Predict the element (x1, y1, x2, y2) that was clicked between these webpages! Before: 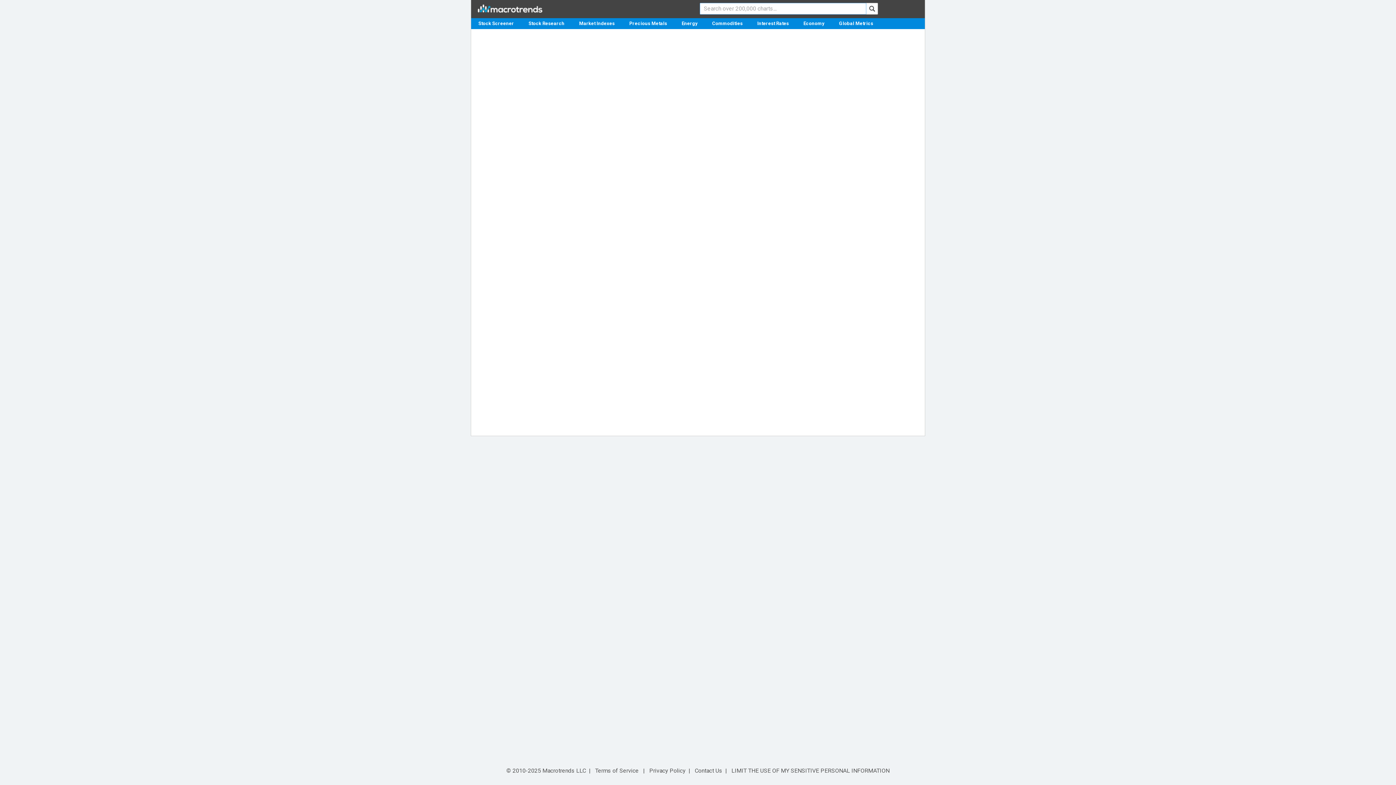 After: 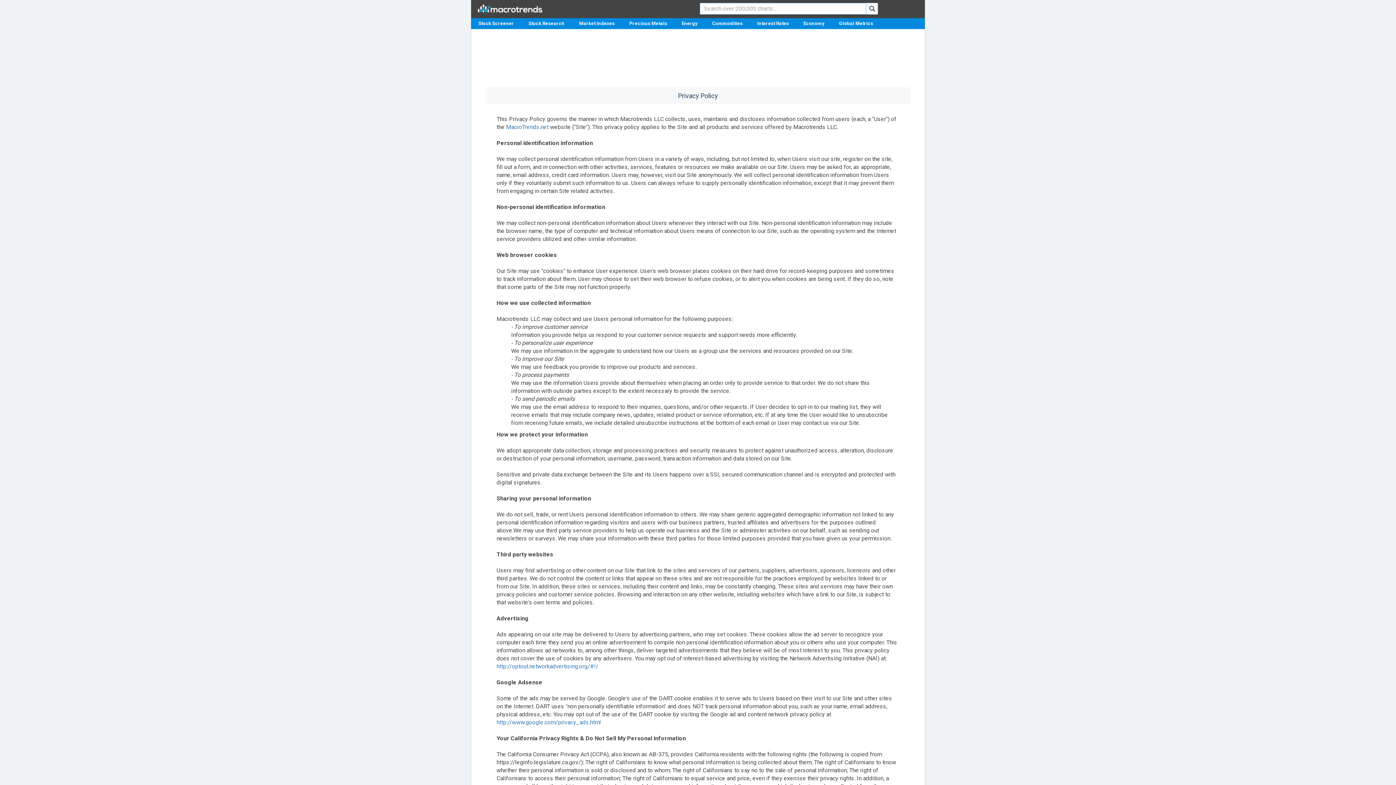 Action: bbox: (649, 767, 685, 774) label: Privacy Policy